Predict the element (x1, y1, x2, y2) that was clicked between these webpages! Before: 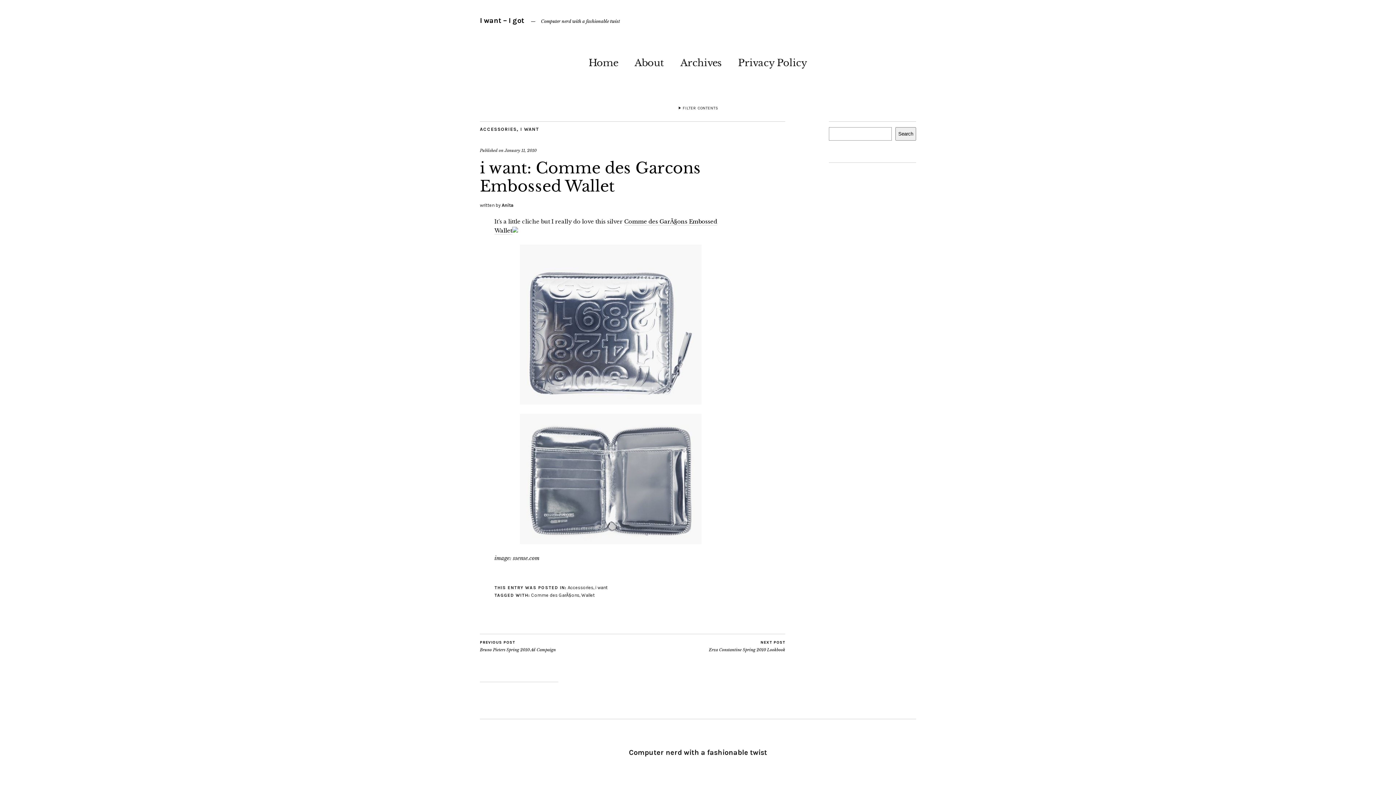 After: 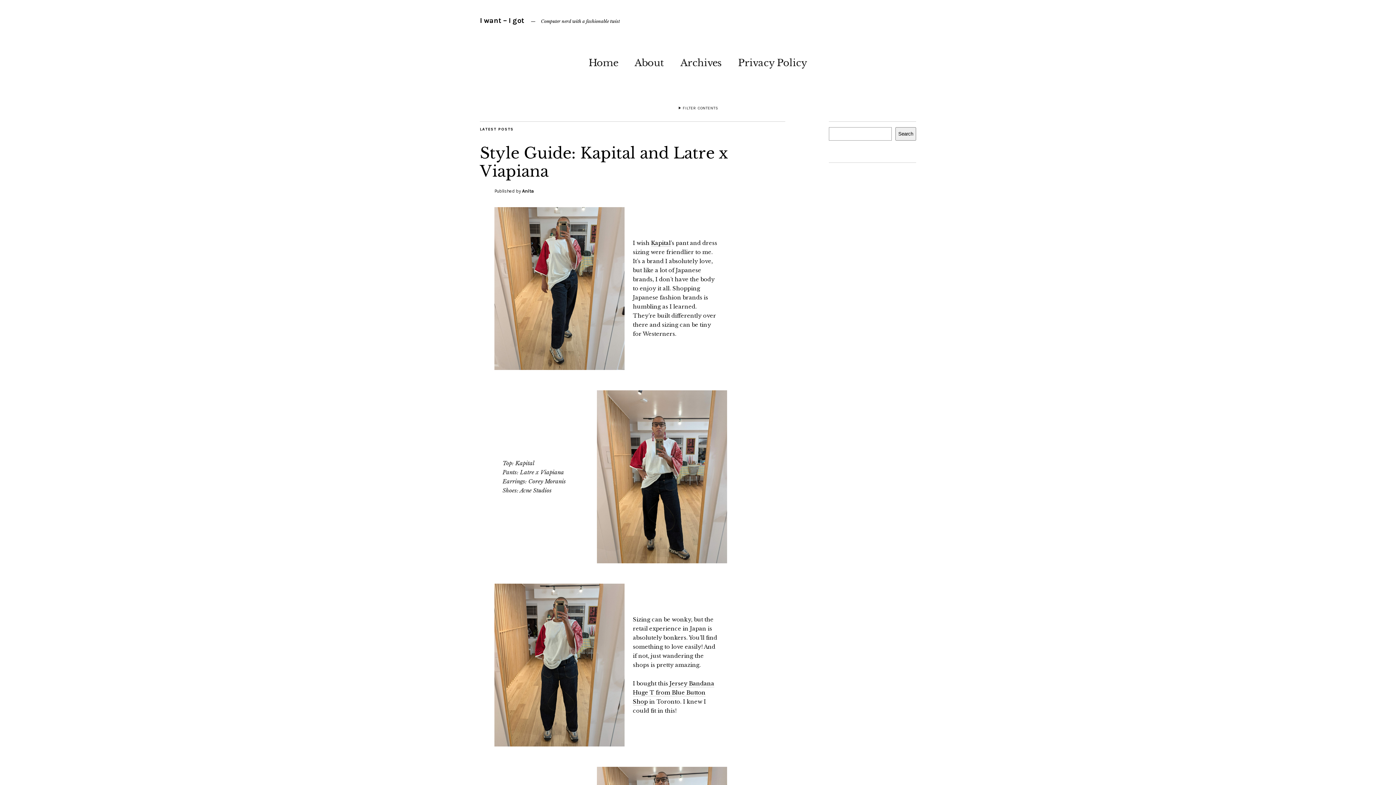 Action: label: Home bbox: (588, 52, 618, 69)